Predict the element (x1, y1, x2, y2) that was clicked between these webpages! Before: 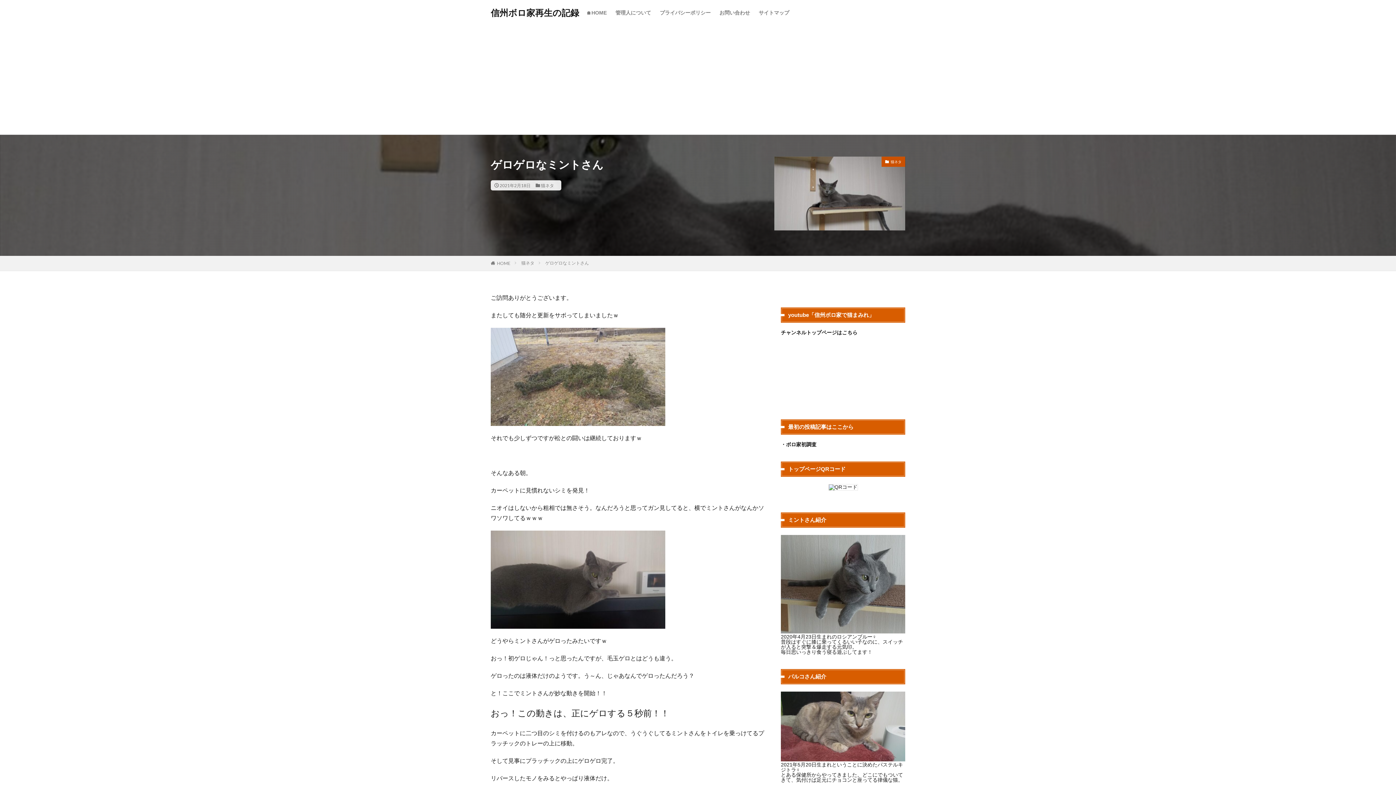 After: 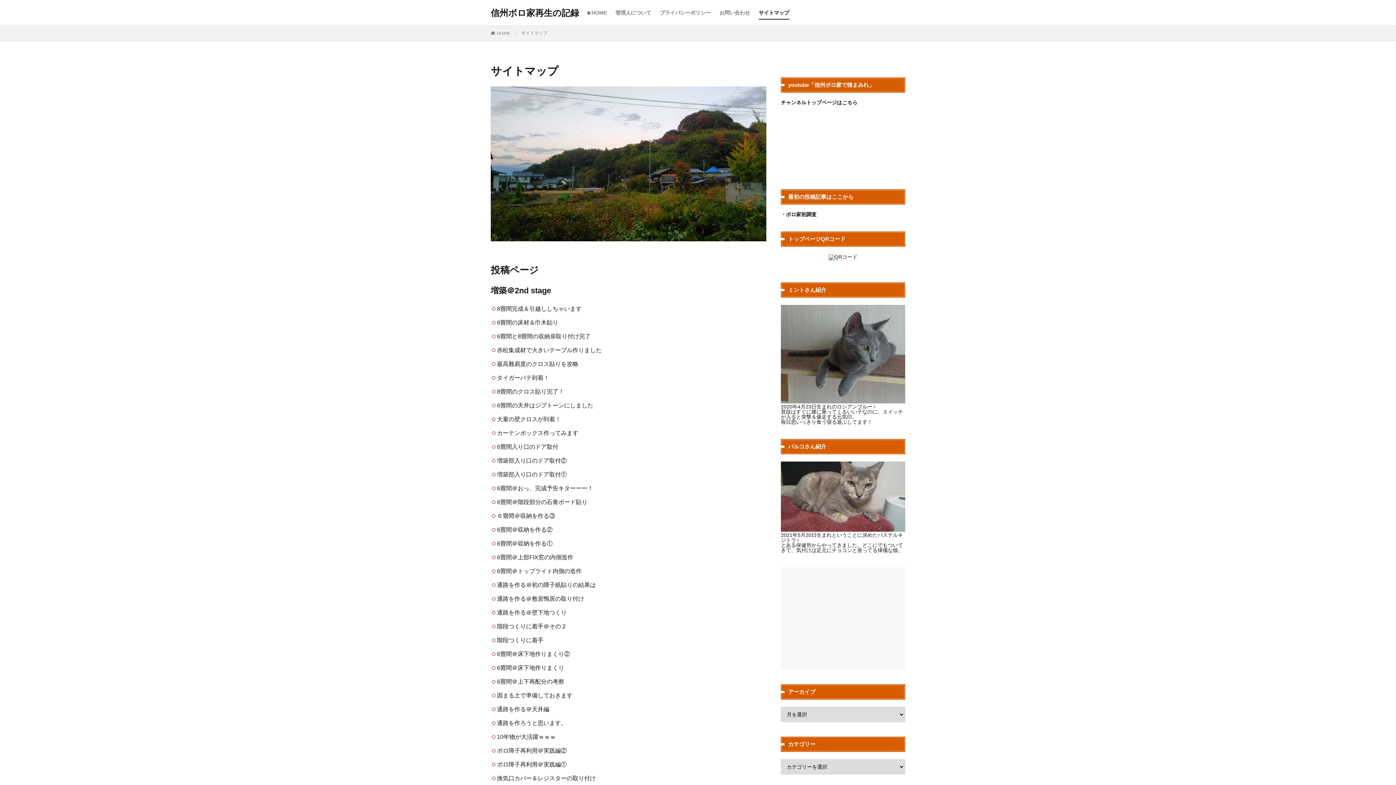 Action: bbox: (758, 6, 789, 18) label: サイトマップ